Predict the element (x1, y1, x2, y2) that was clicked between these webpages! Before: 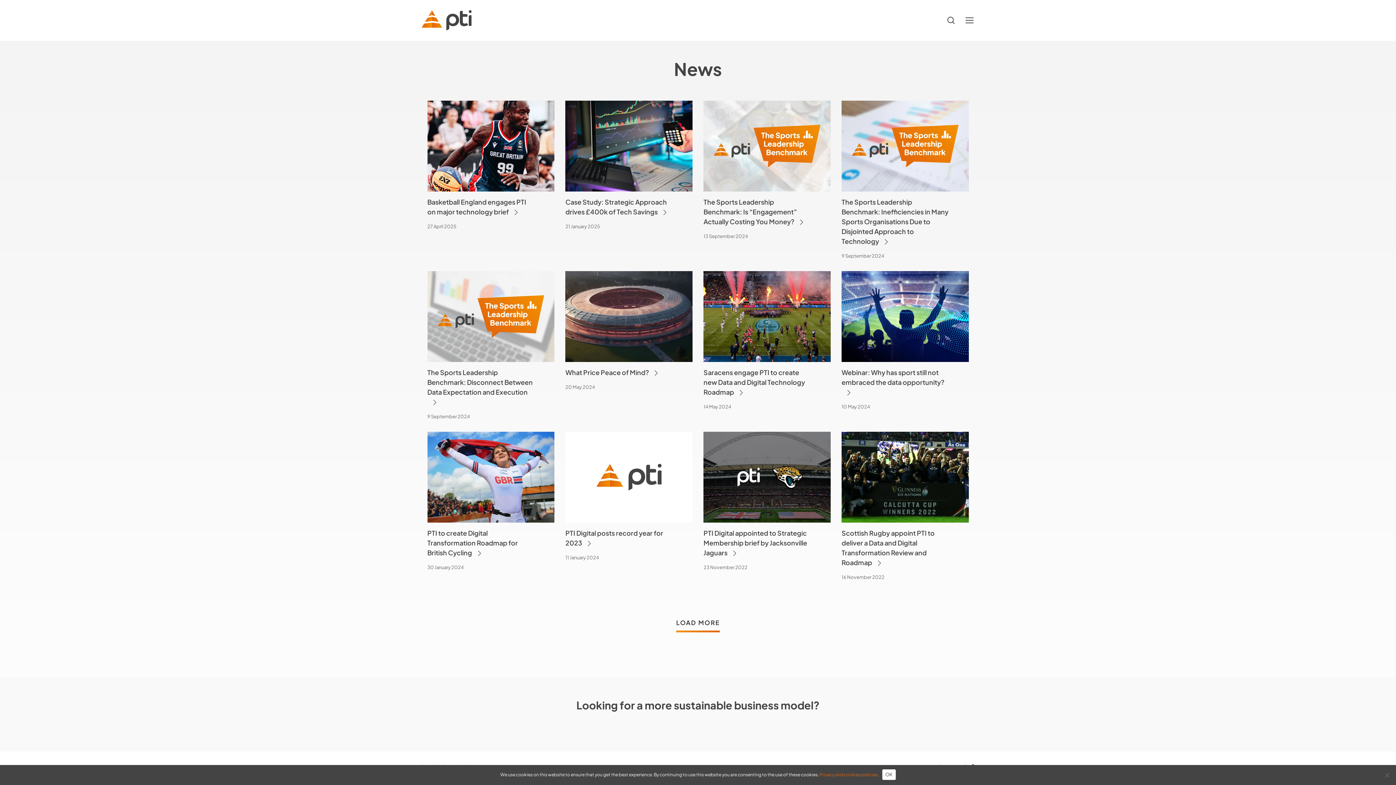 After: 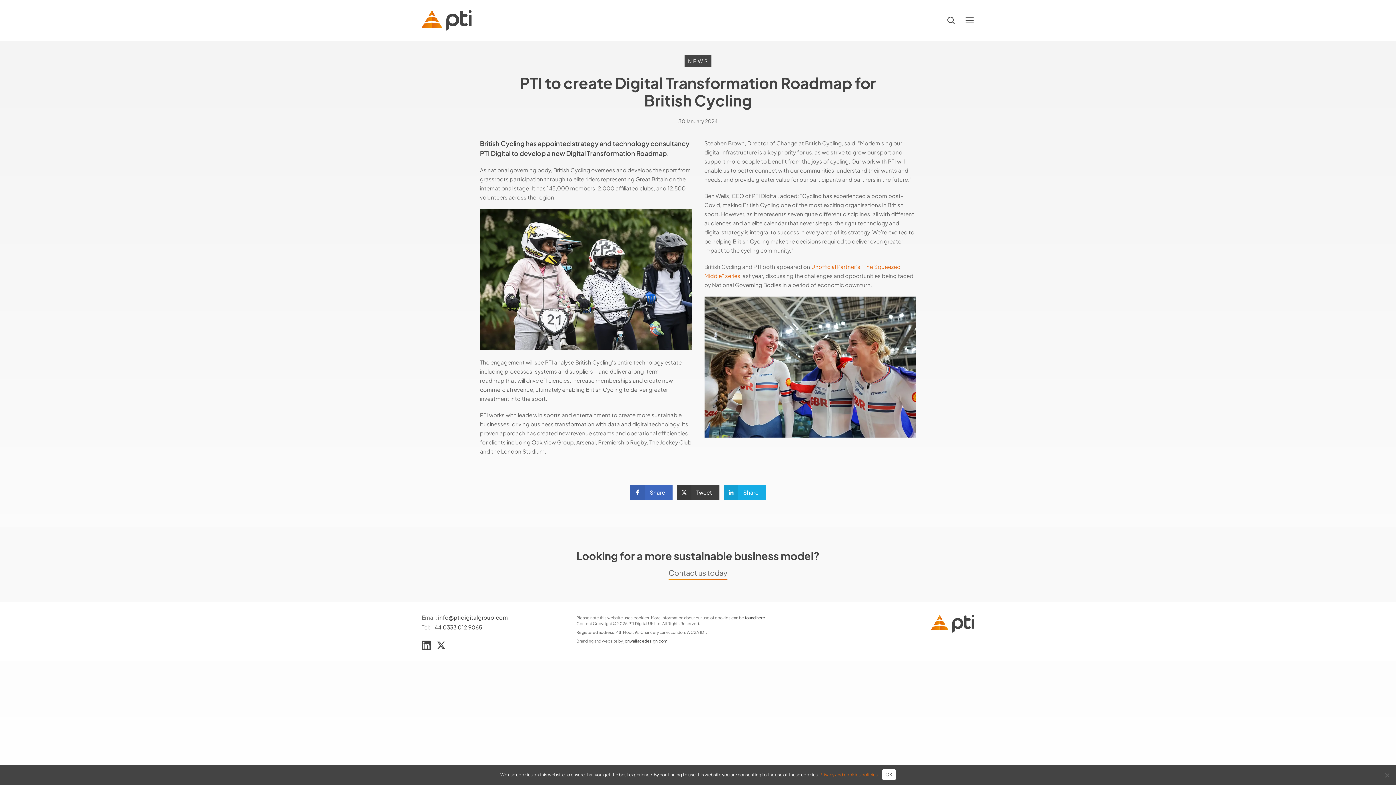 Action: label: PTI to create Digital Transformation Roadmap for British Cycling bbox: (427, 432, 554, 522)